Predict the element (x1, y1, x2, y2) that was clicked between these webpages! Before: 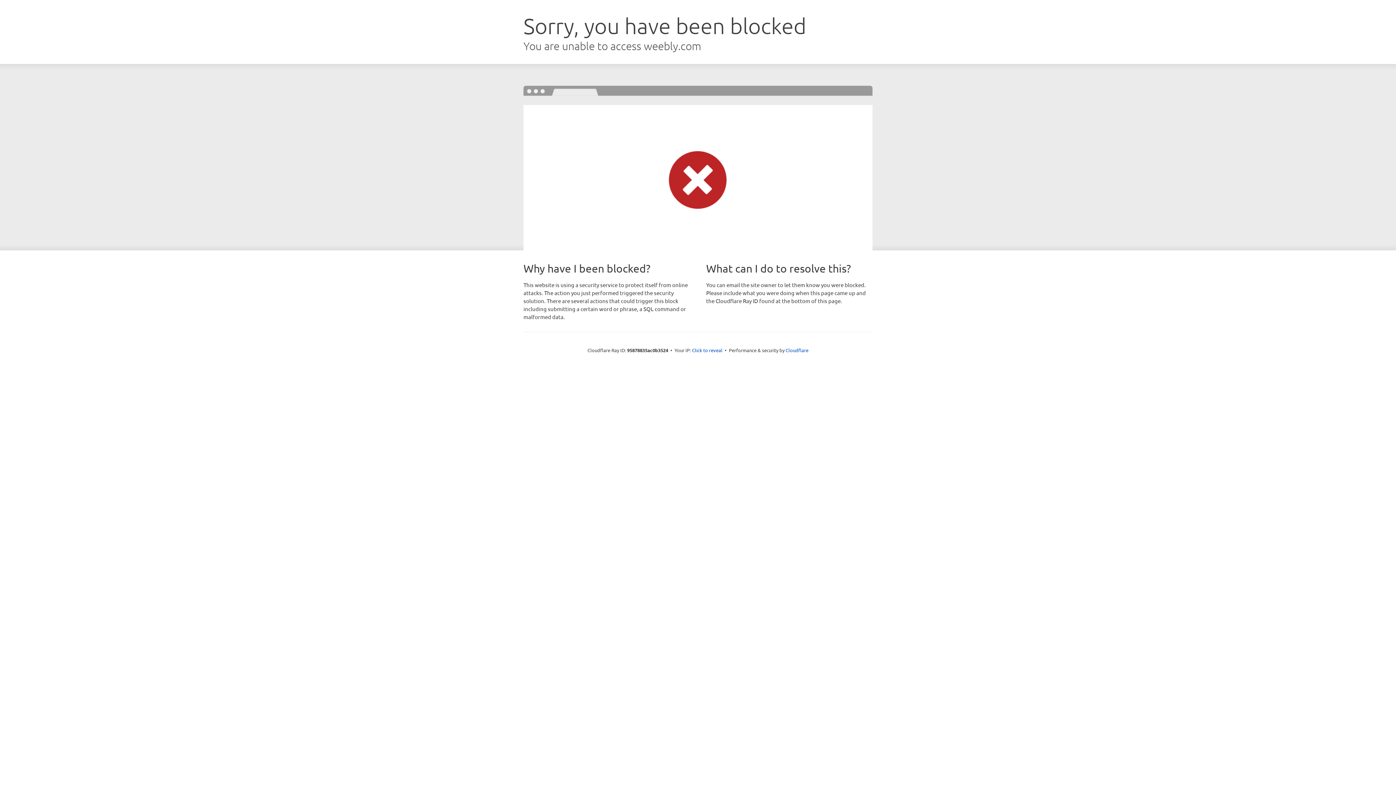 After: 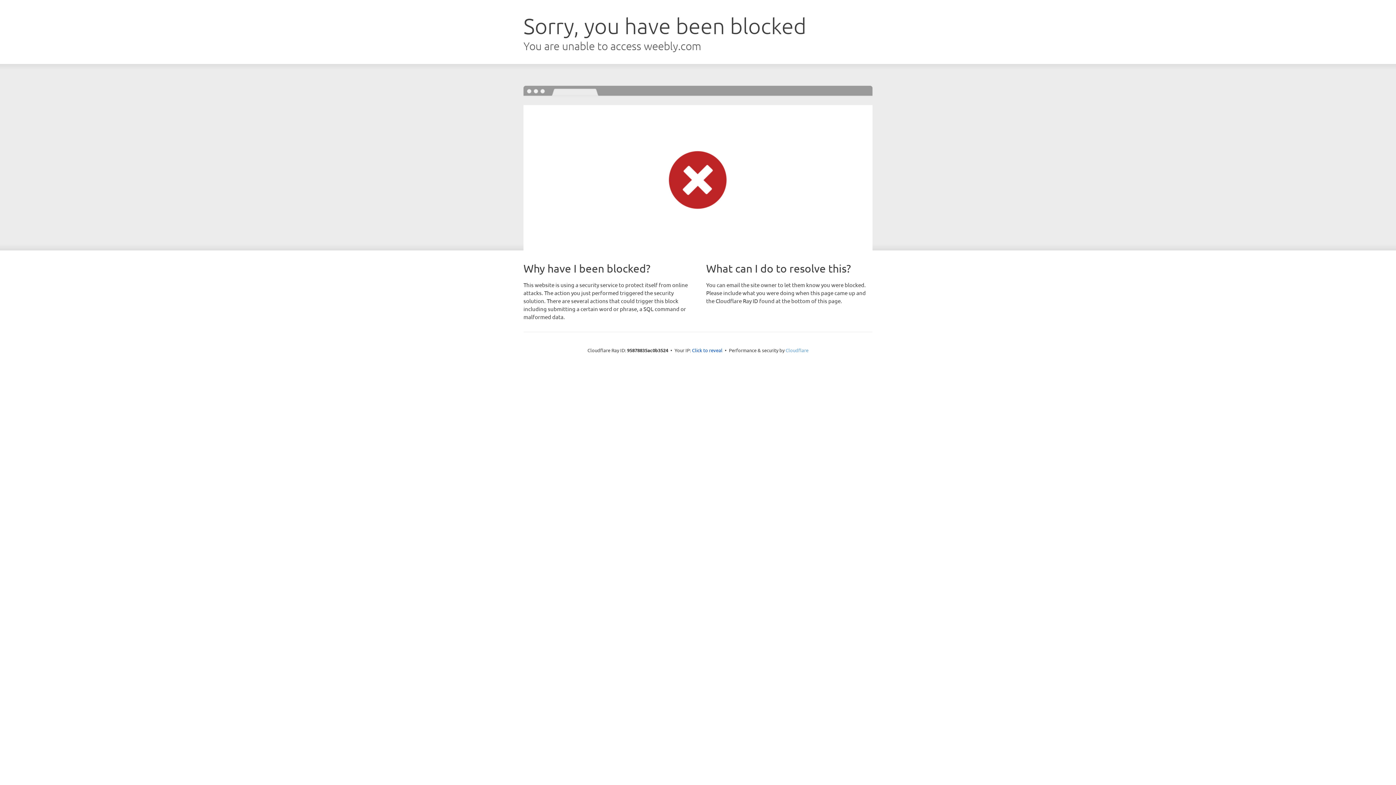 Action: label: Cloudflare bbox: (785, 347, 808, 353)